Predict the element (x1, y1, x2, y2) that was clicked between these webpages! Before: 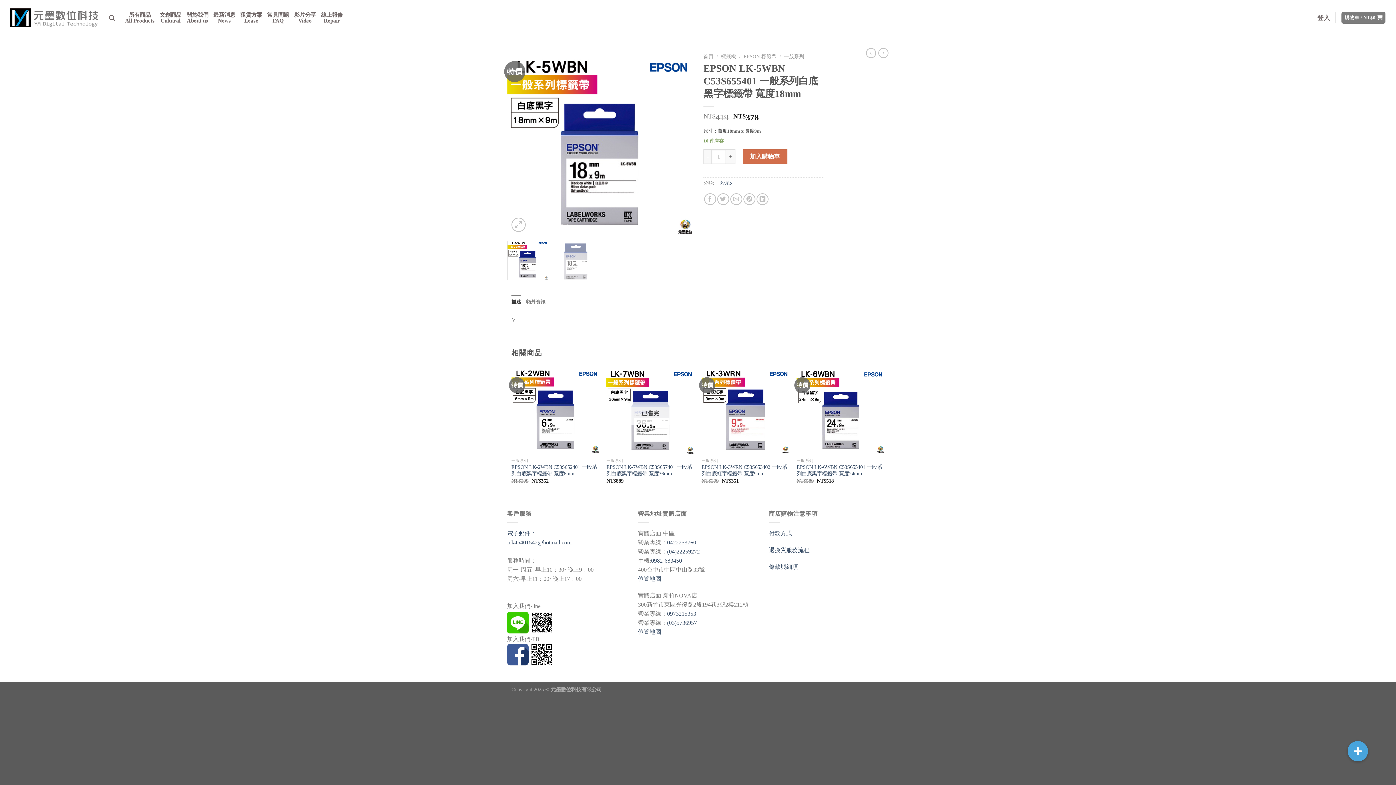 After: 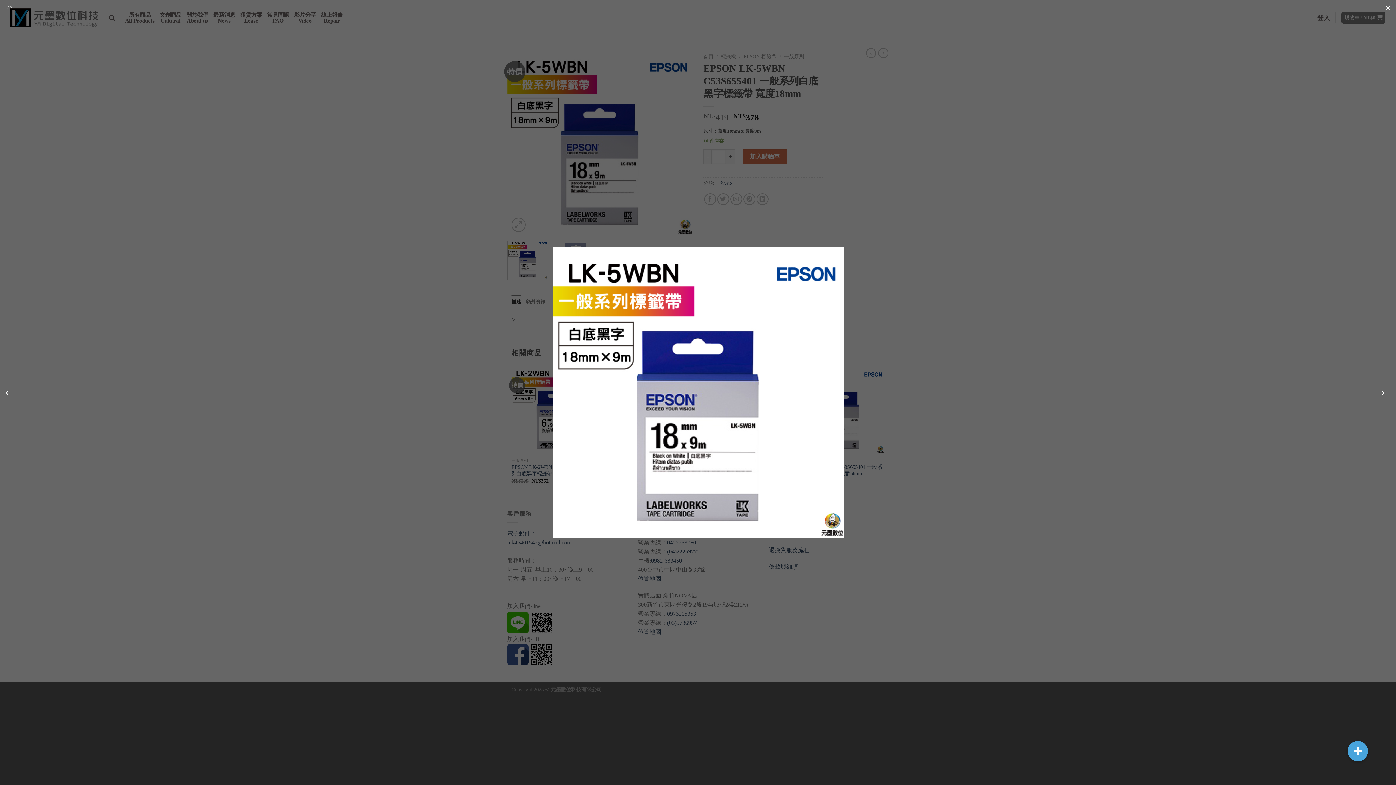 Action: bbox: (507, 139, 692, 145)